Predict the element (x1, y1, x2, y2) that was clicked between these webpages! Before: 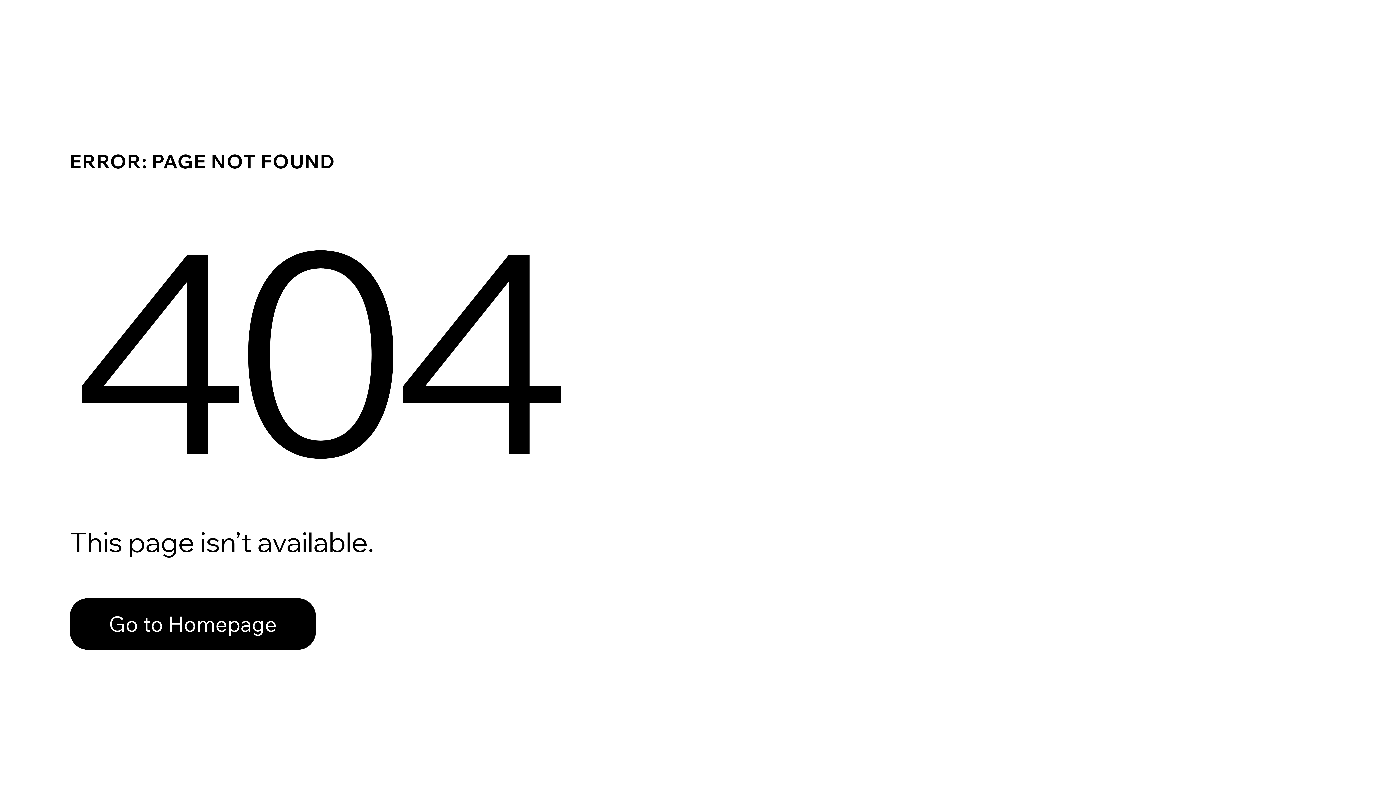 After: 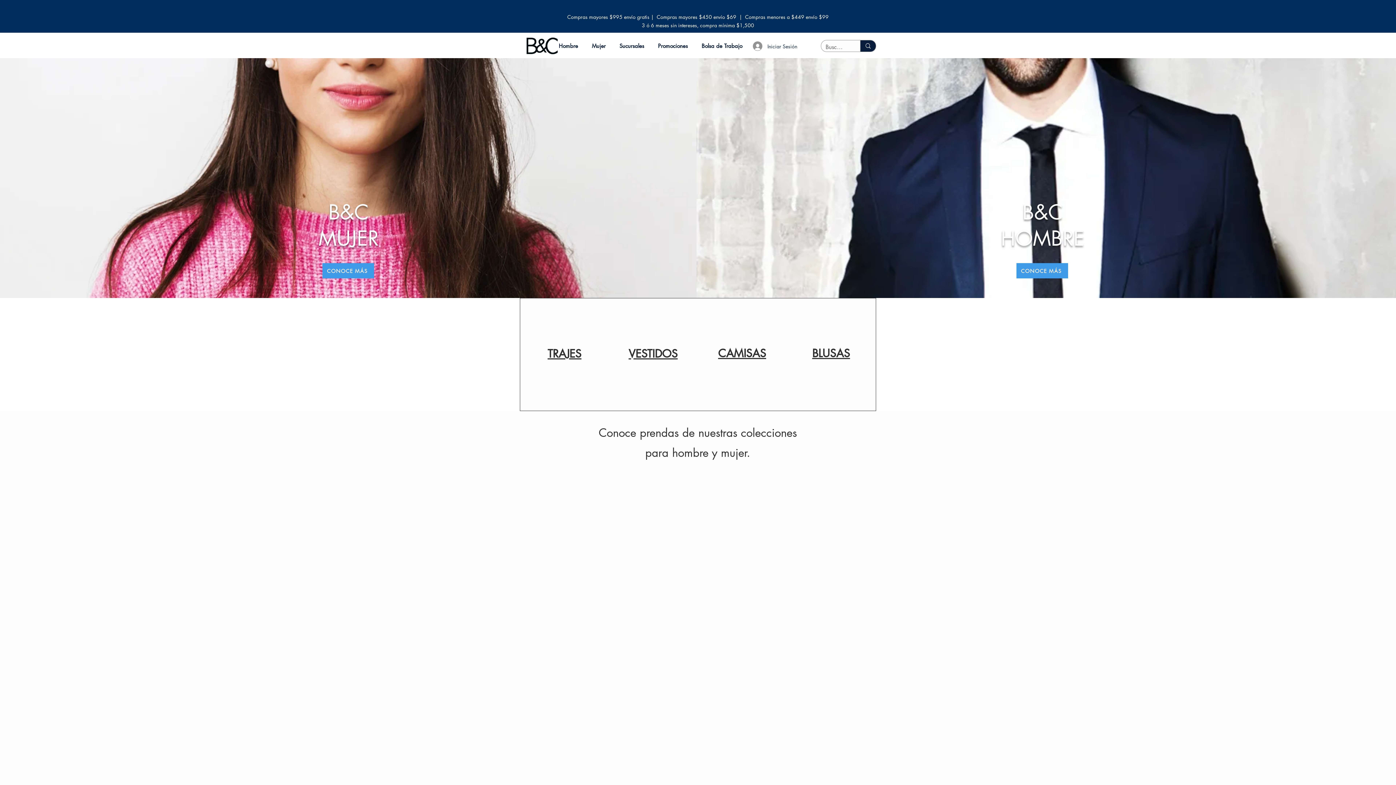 Action: bbox: (69, 598, 316, 650) label: Go to Homepage